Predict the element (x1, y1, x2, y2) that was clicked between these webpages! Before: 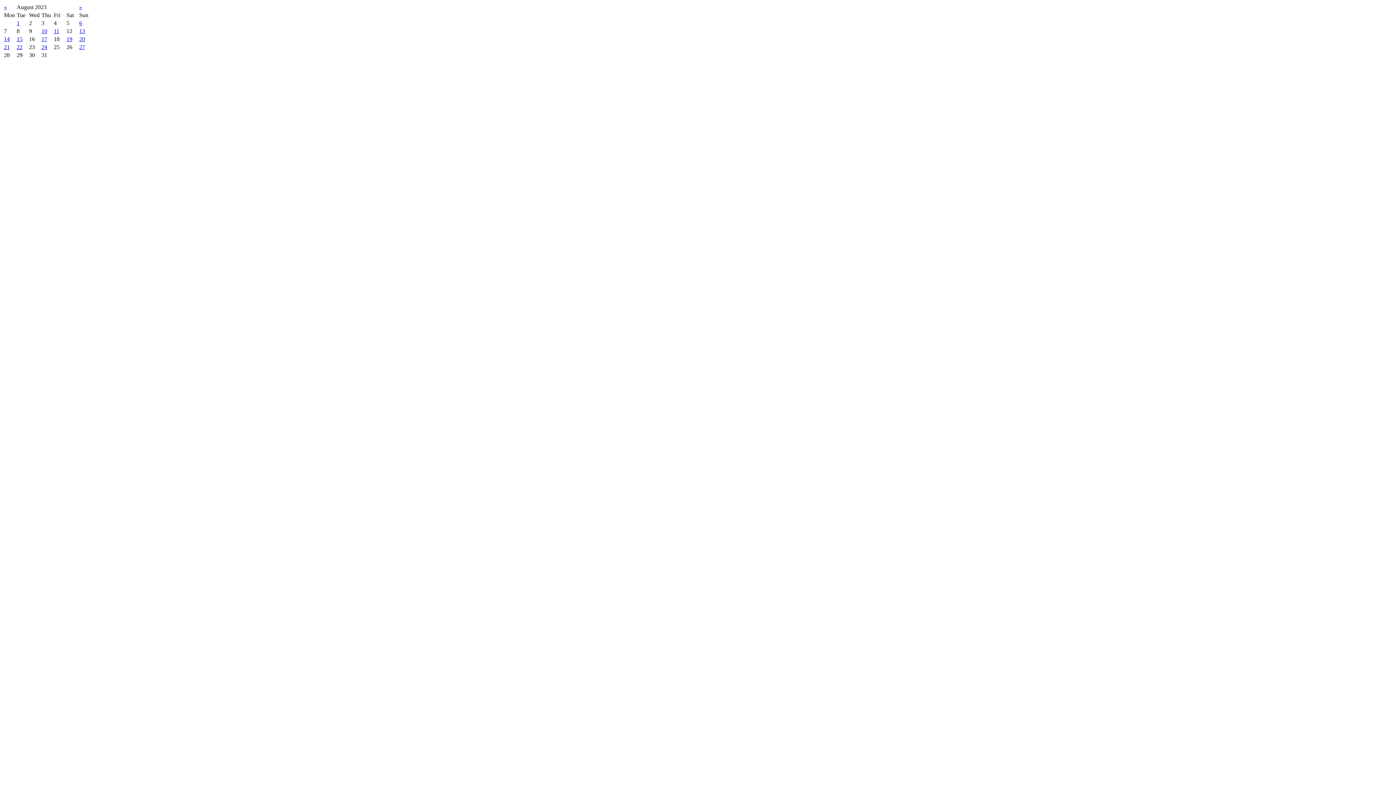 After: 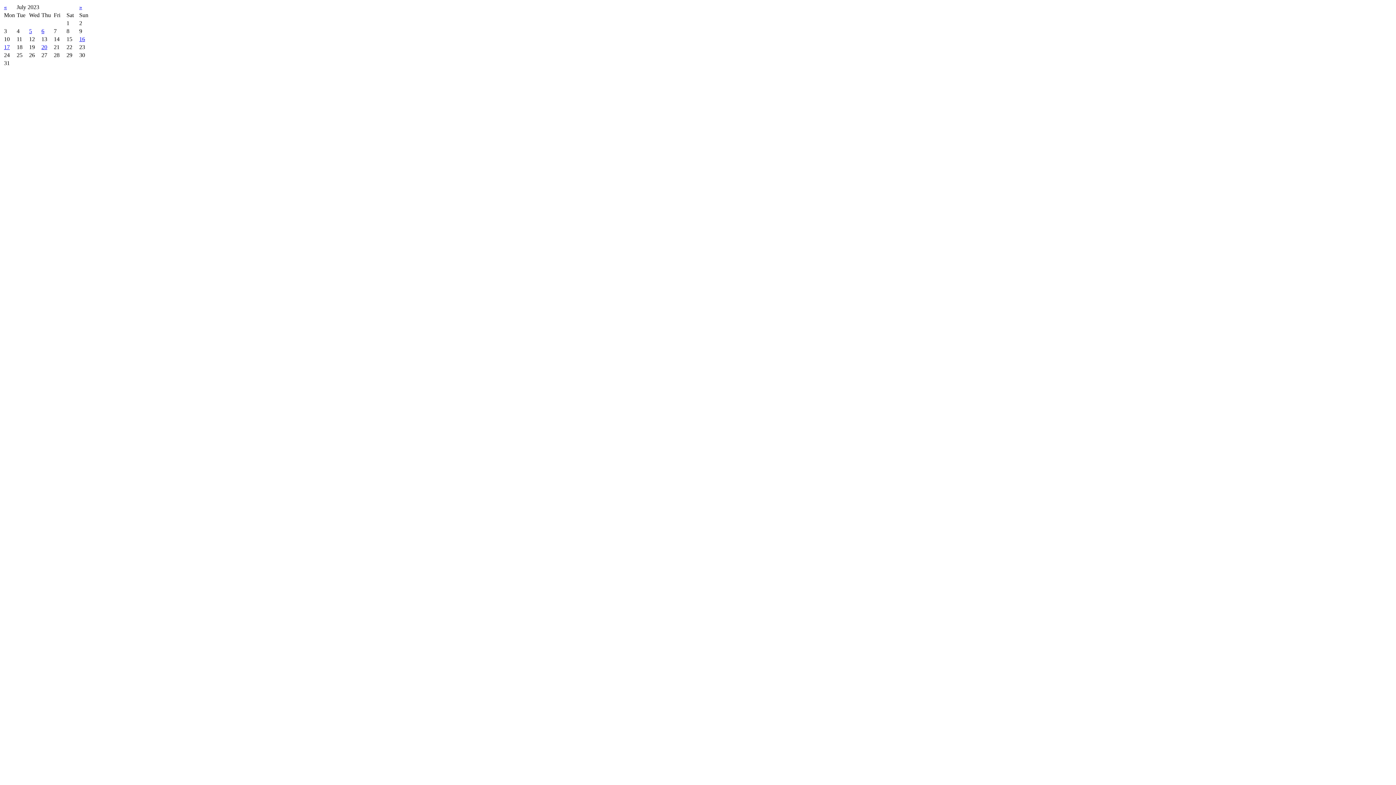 Action: bbox: (4, 4, 6, 10) label: «